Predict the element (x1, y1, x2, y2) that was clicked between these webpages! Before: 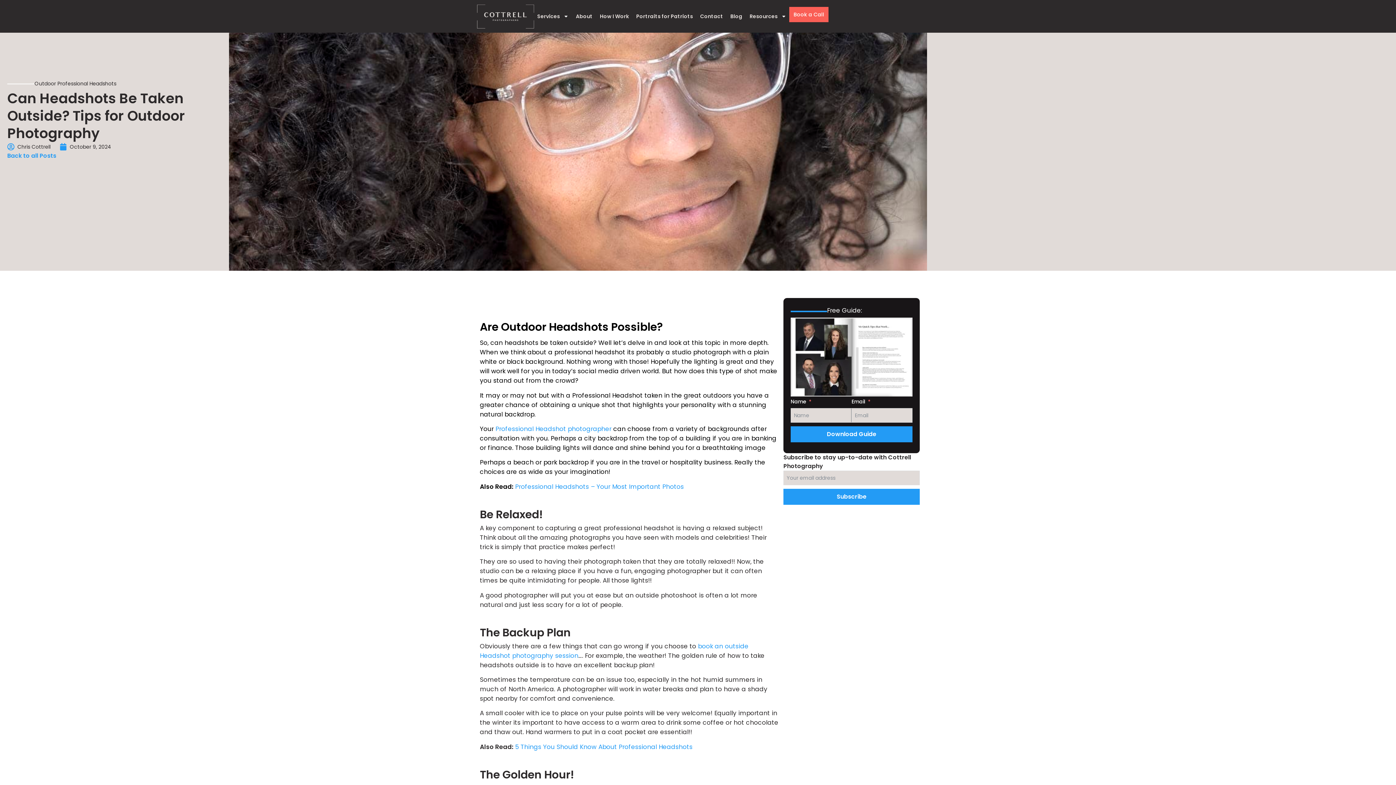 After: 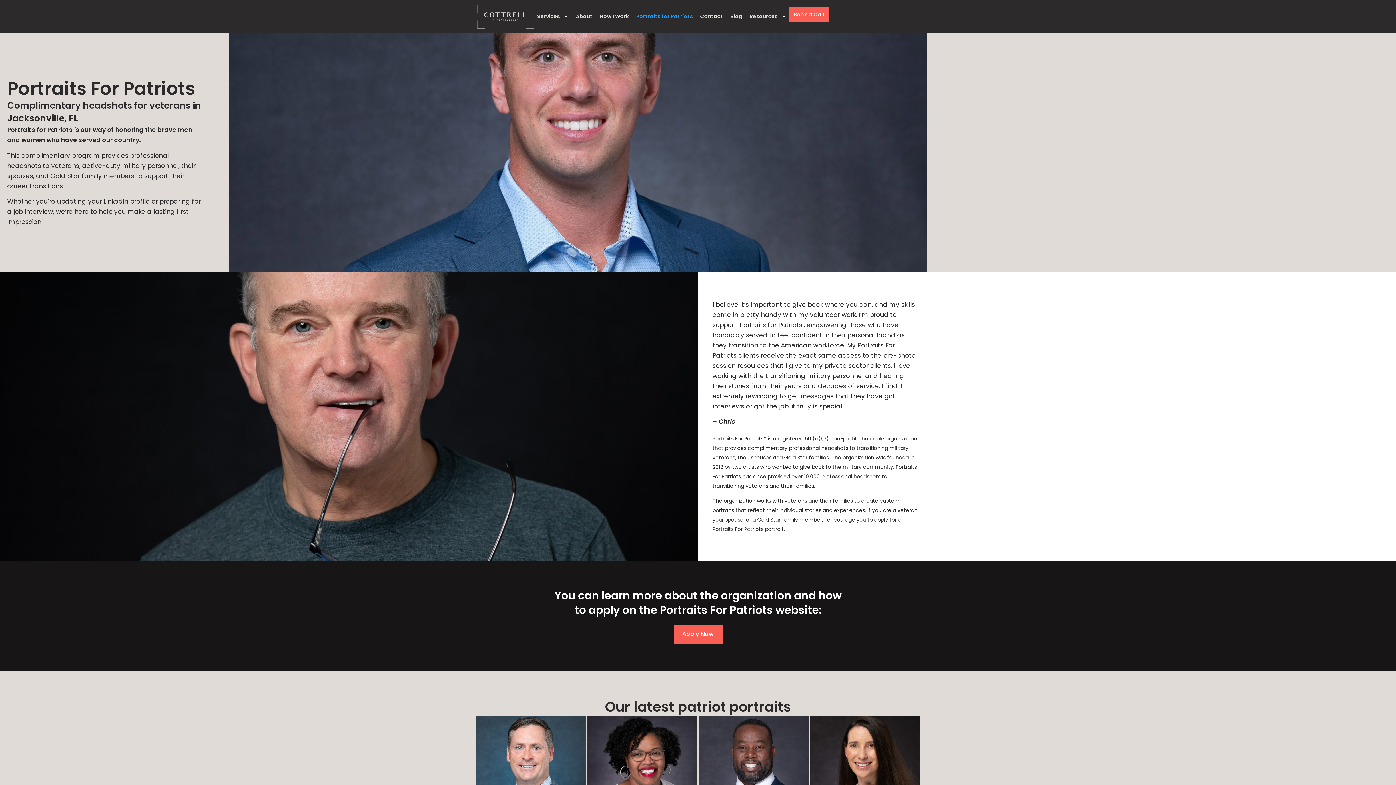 Action: label: Portraits for Patriots bbox: (633, 6, 696, 25)